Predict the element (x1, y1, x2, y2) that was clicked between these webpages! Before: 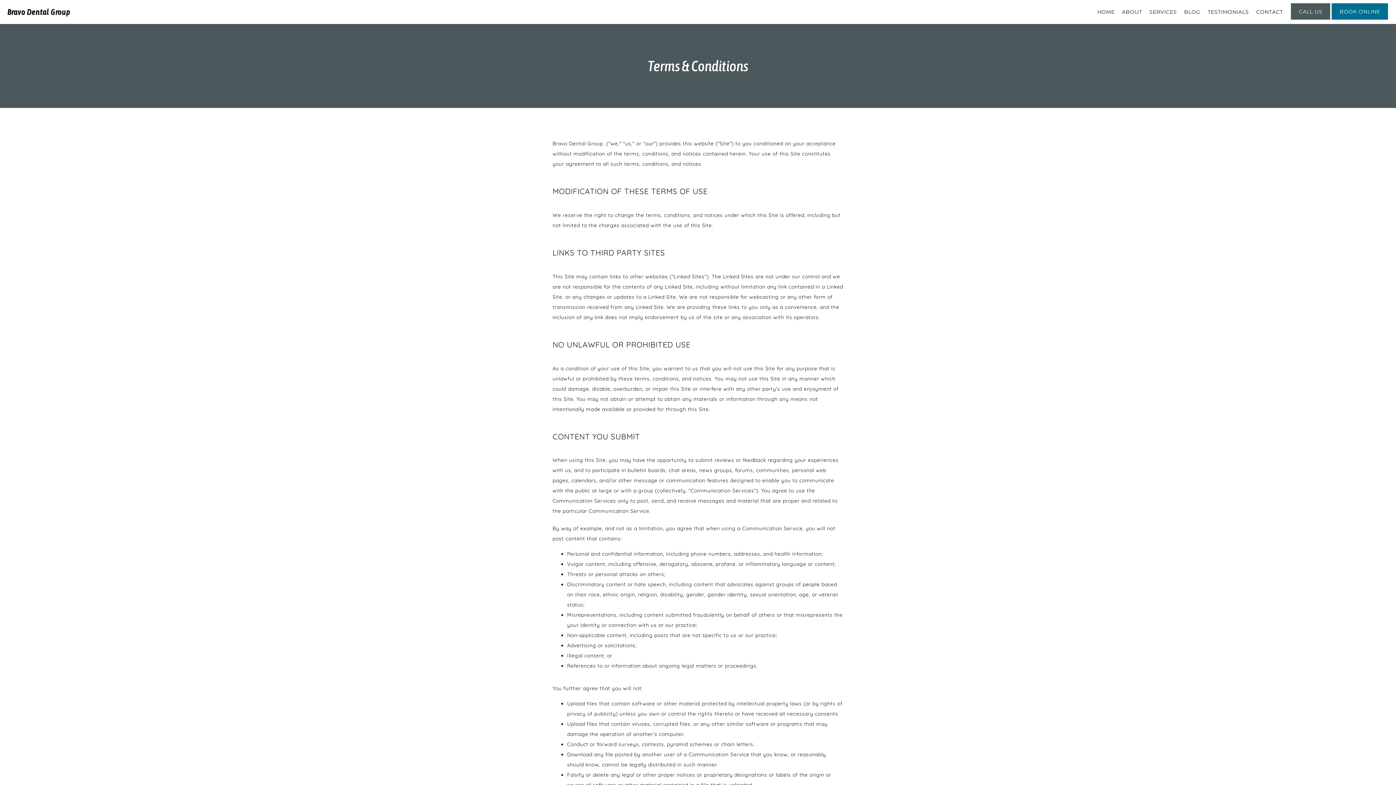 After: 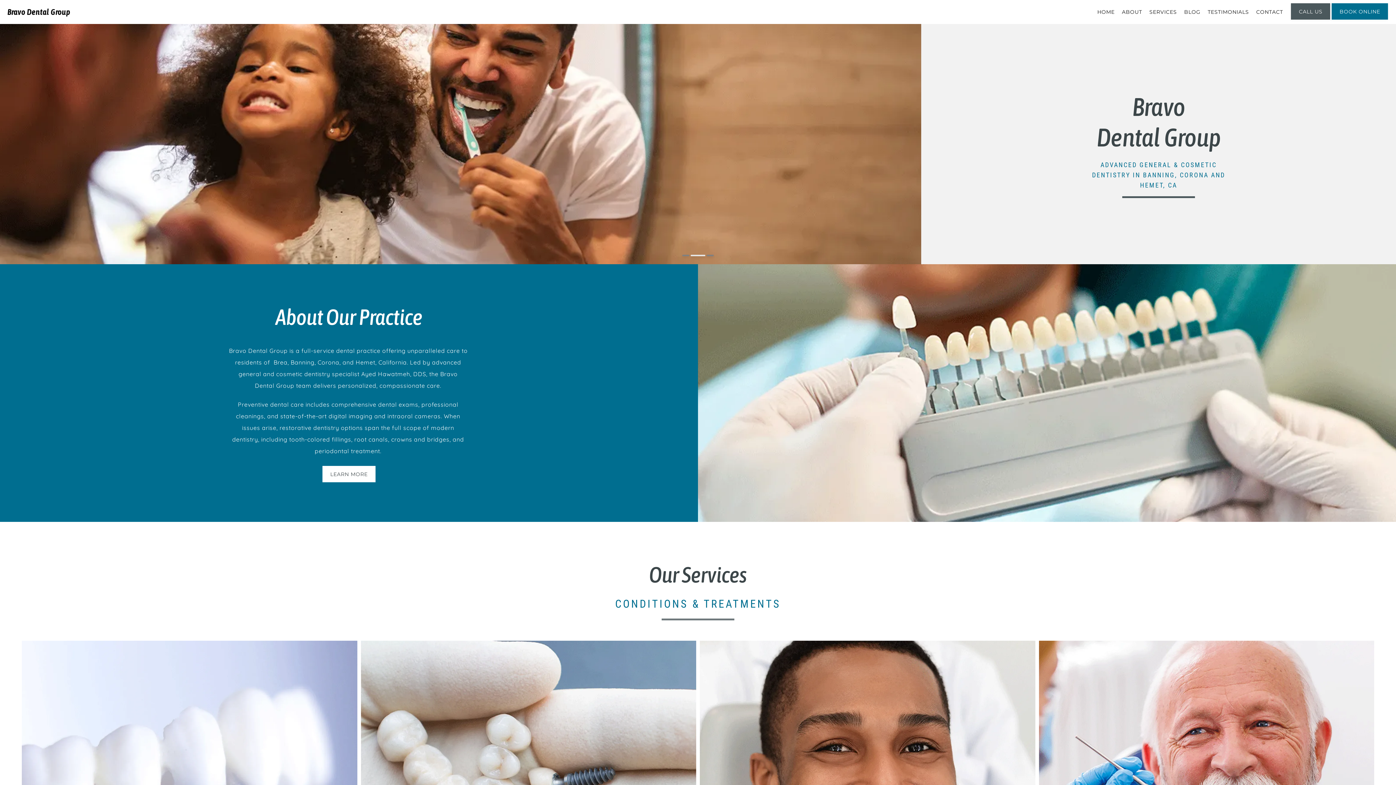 Action: label: Bravo Dental Group
 bbox: (7, 3, 70, 20)